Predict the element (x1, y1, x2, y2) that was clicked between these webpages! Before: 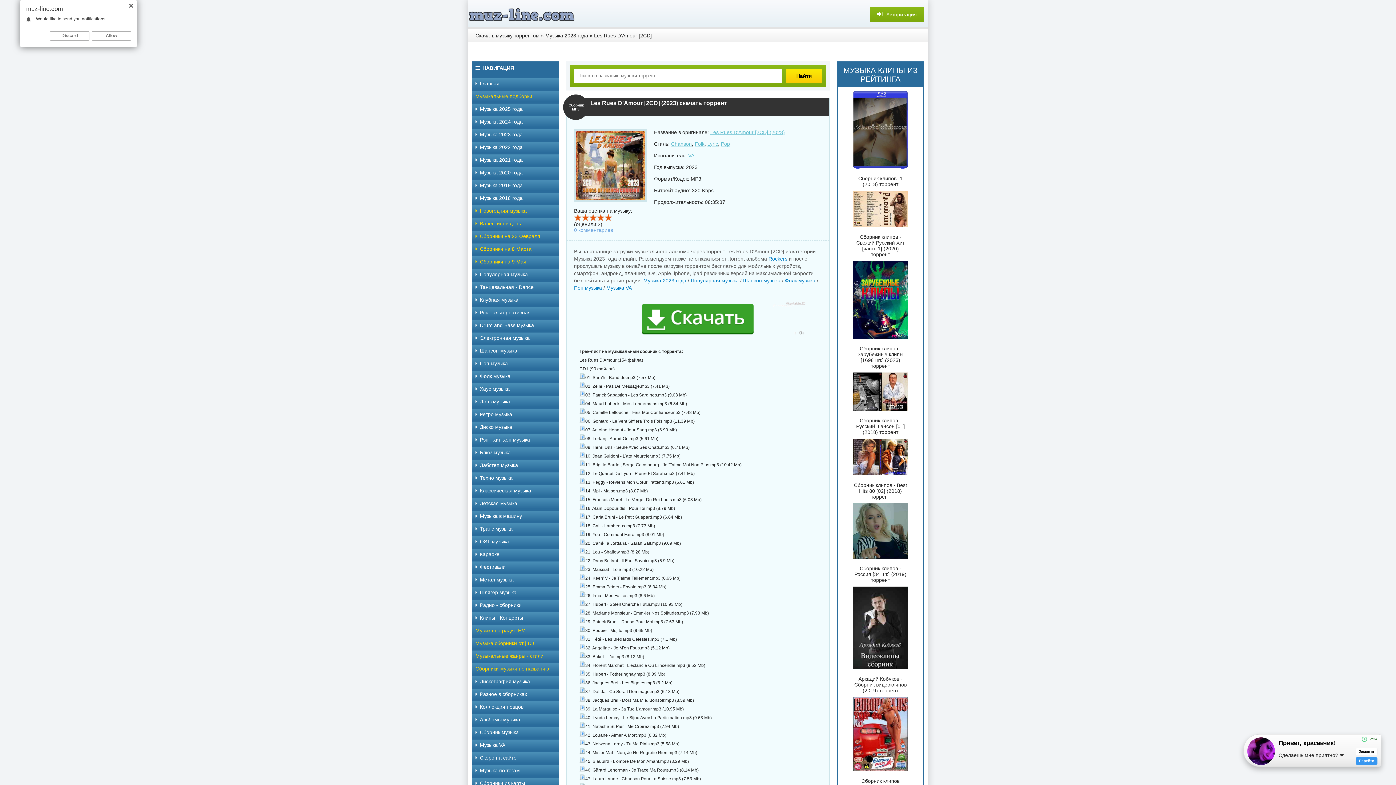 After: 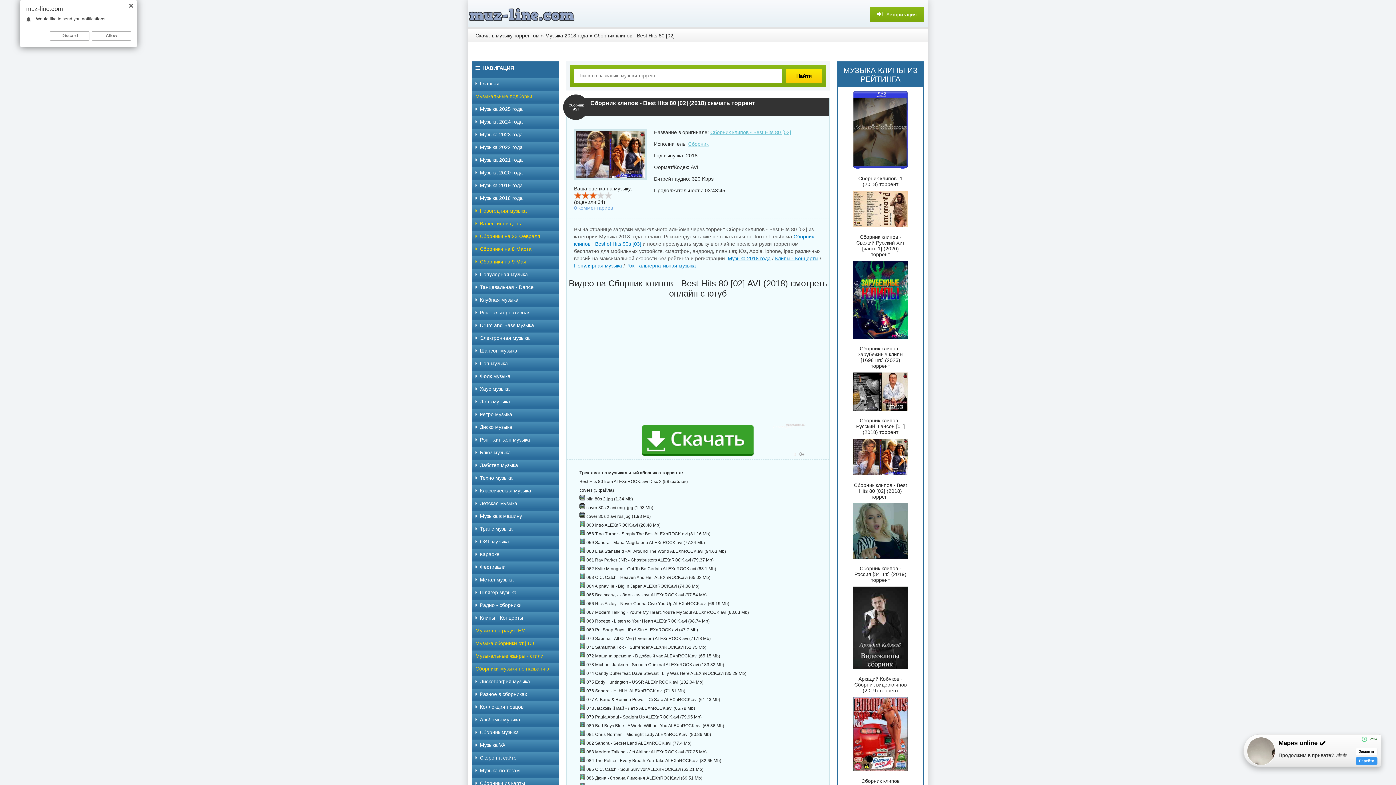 Action: bbox: (853, 471, 908, 476)